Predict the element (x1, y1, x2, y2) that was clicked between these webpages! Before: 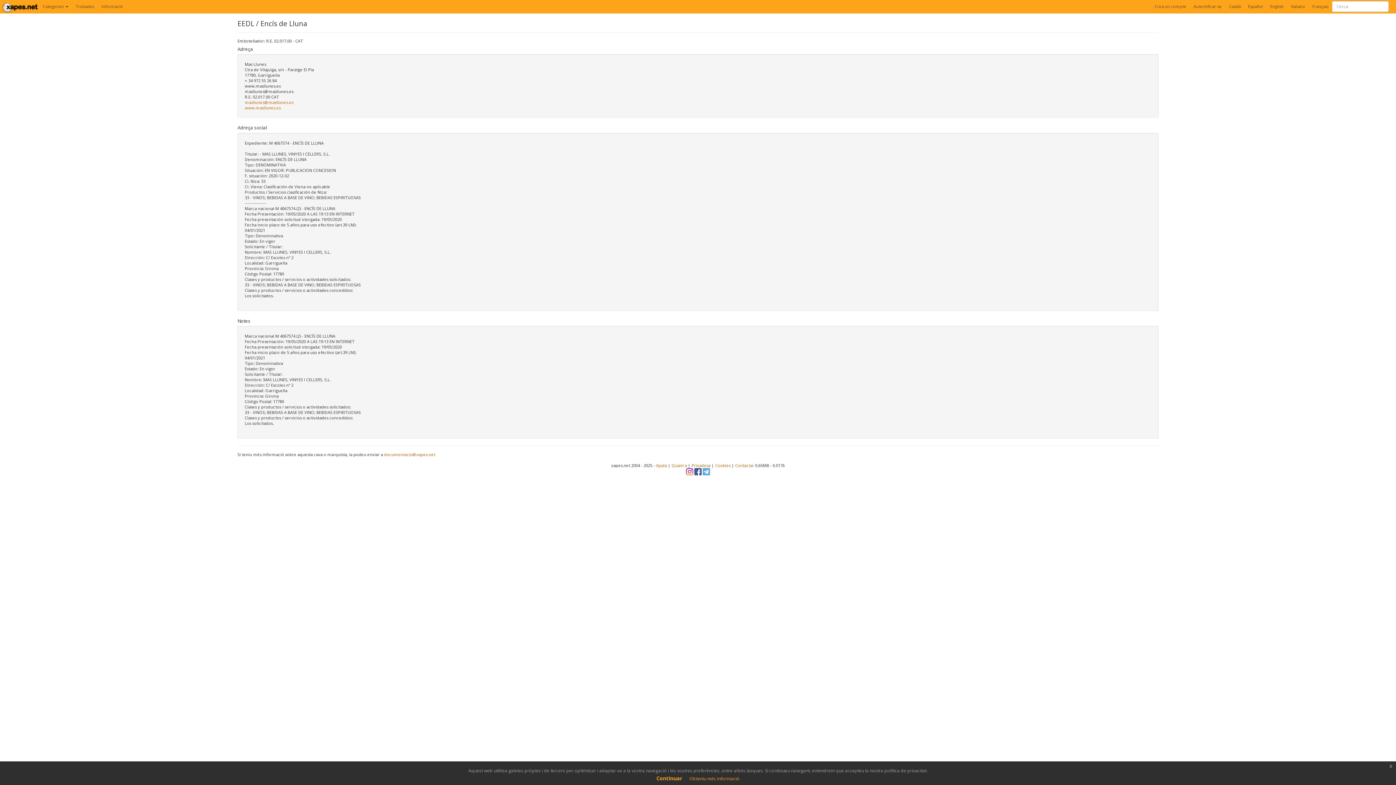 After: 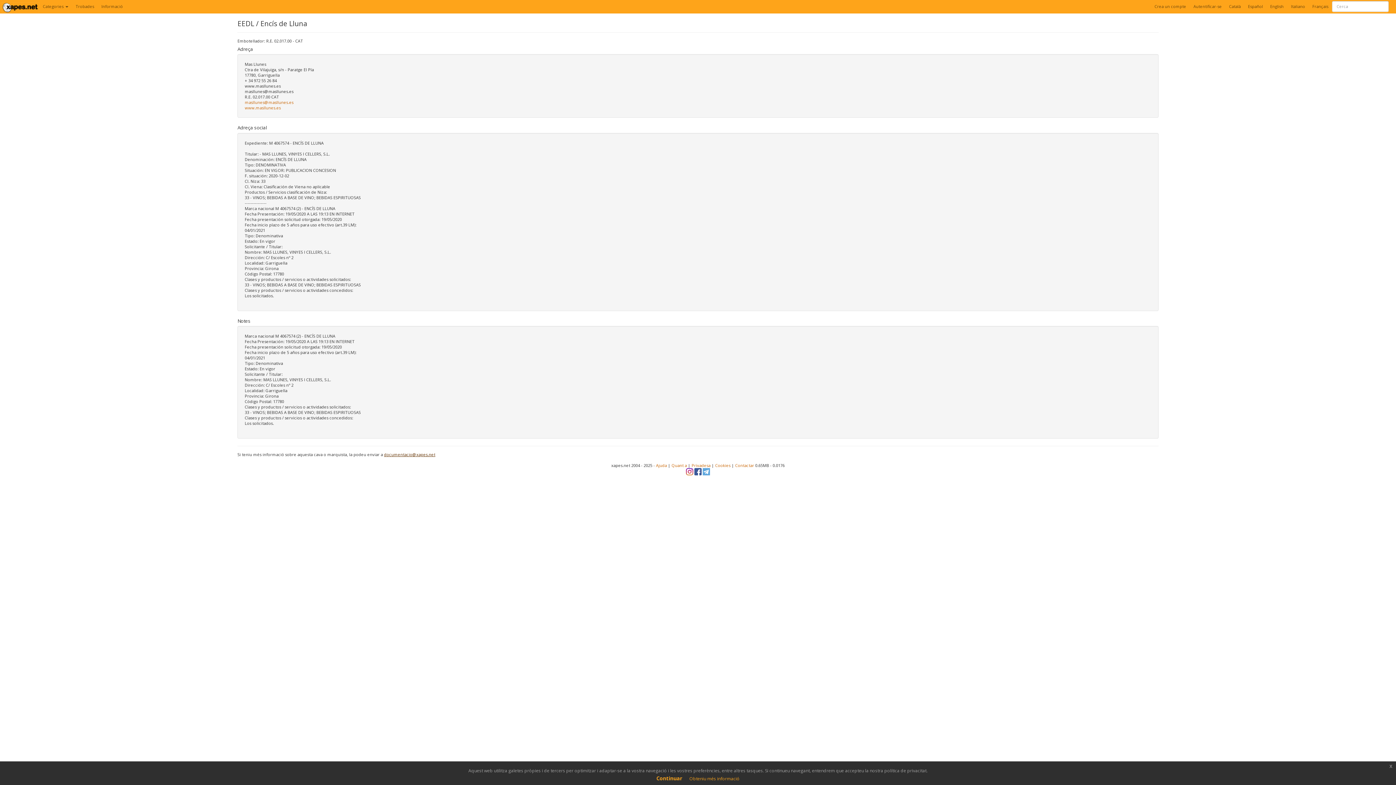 Action: bbox: (384, 452, 435, 457) label: documentacio@xapes.net